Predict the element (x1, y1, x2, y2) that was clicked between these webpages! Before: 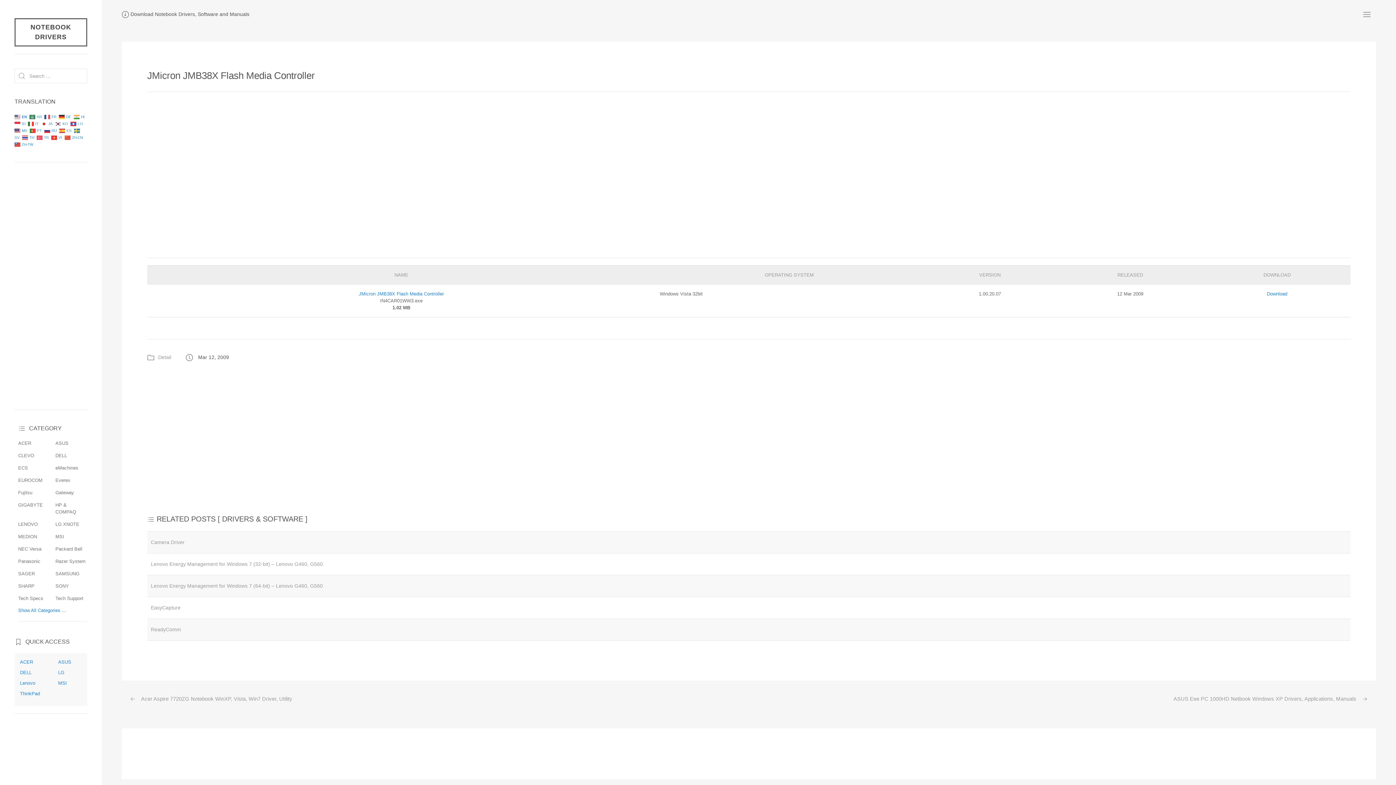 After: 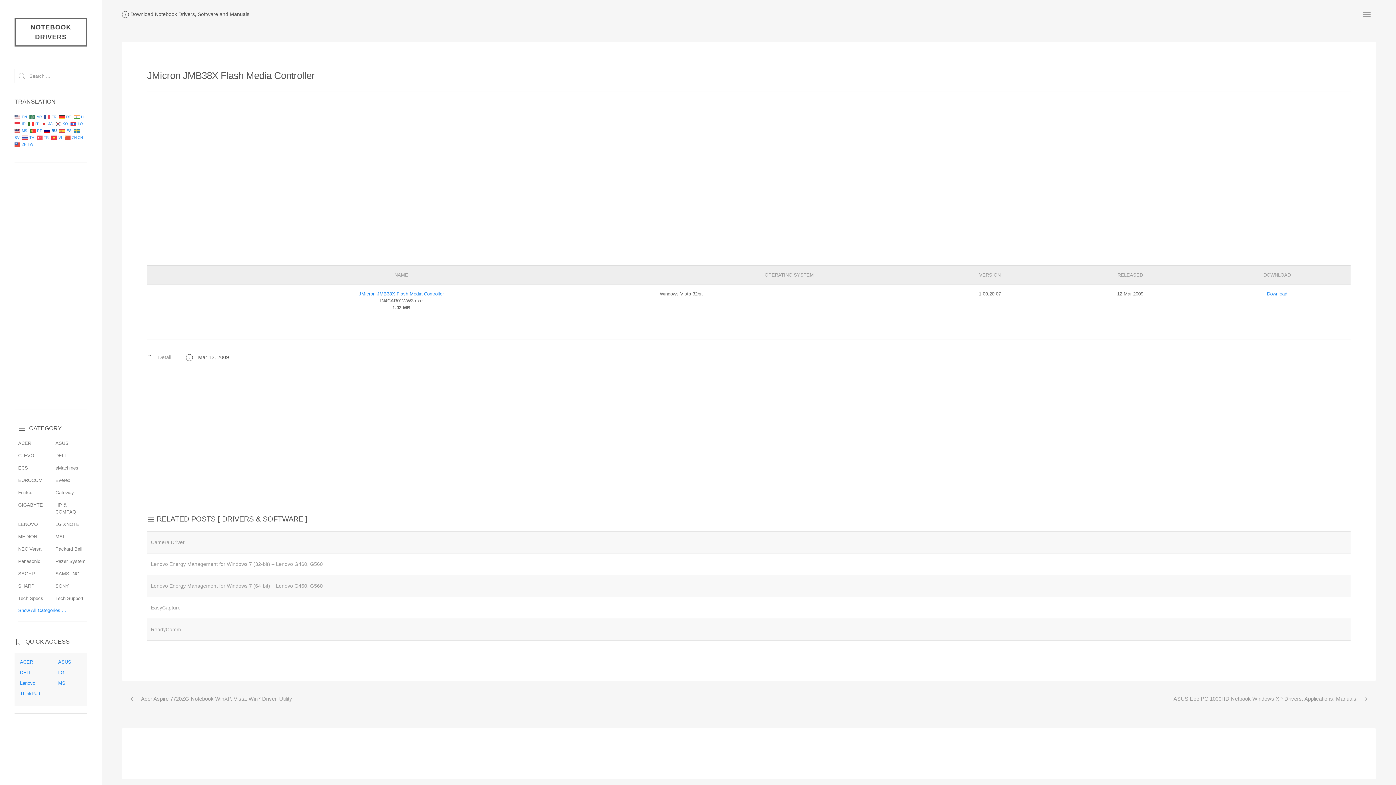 Action: bbox: (44, 127, 57, 133) label:  RU